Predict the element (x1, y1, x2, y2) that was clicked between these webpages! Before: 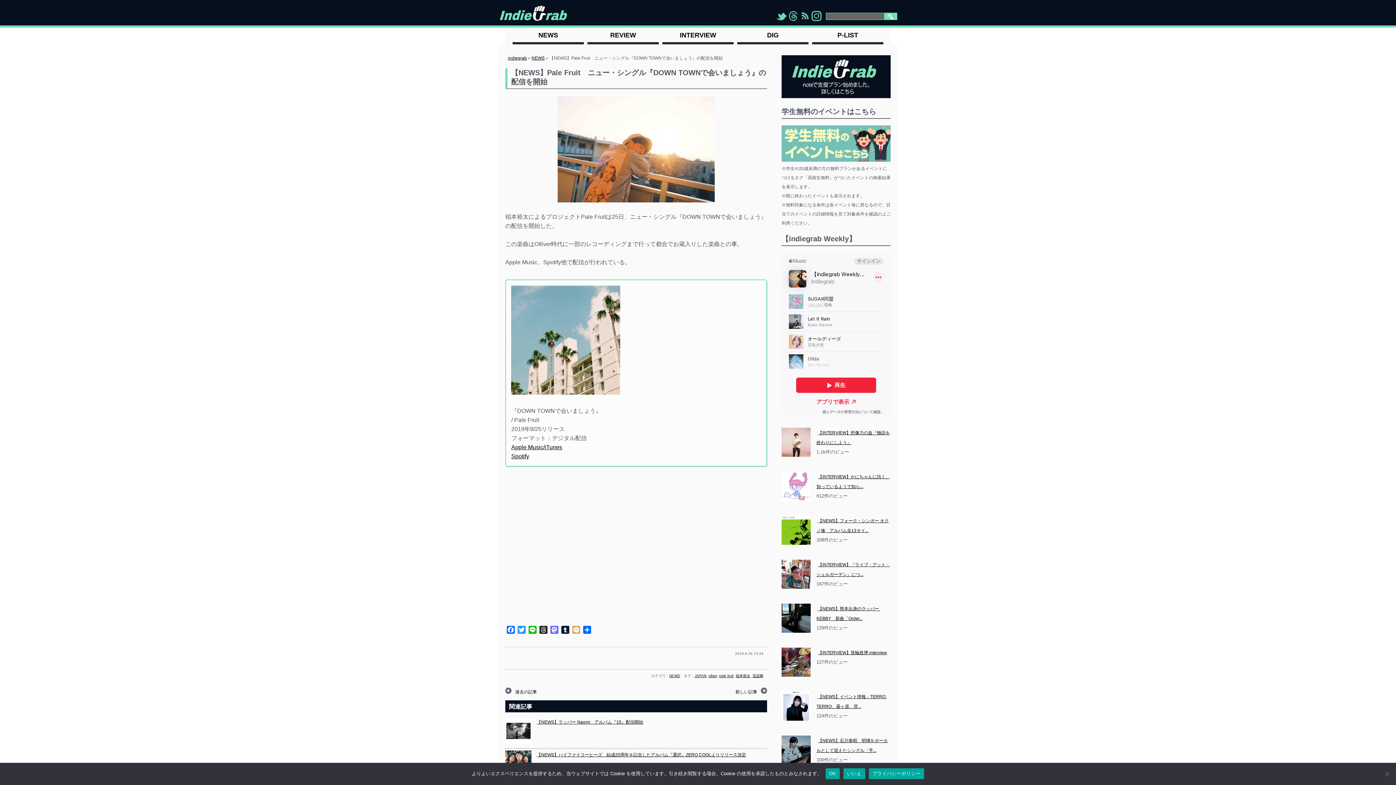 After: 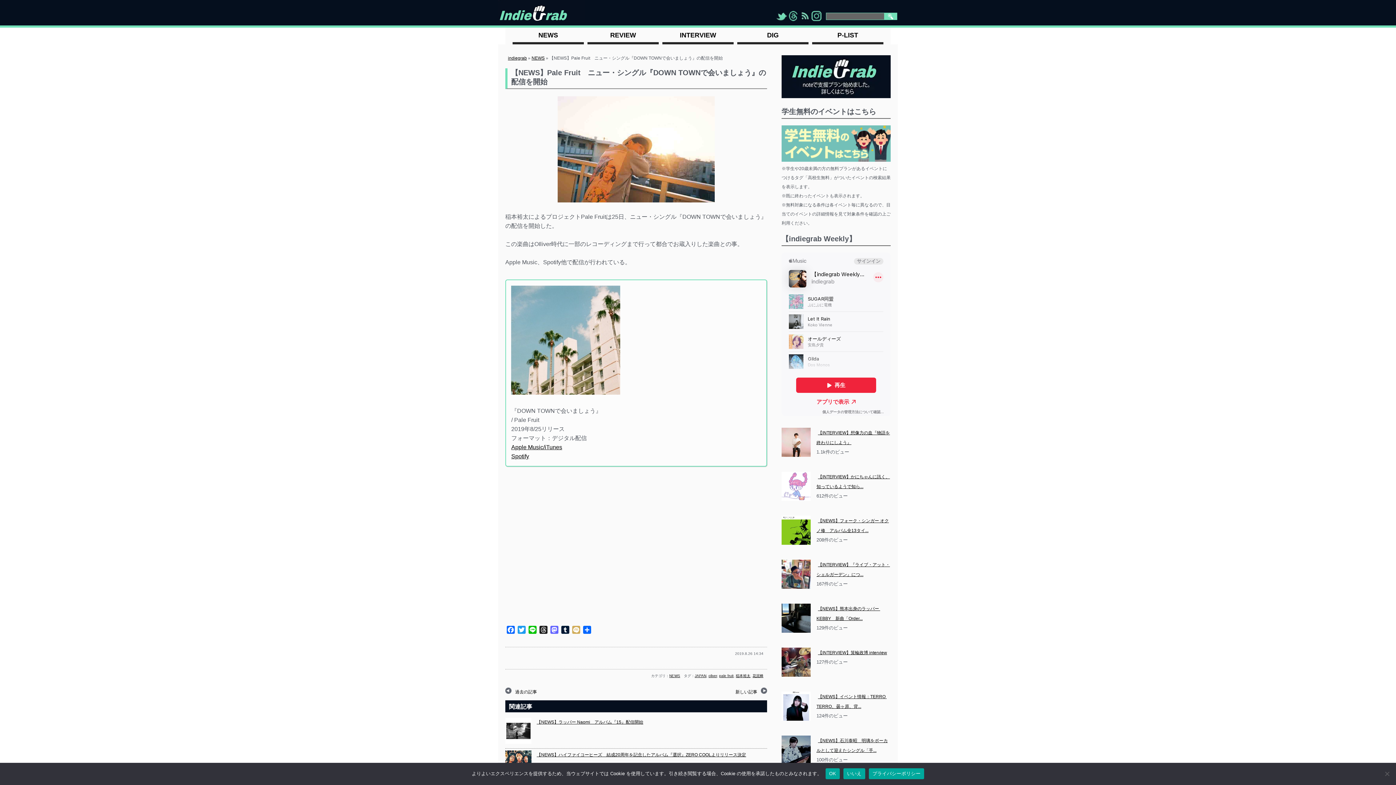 Action: label: arrow bbox: (1367, 747, 1389, 769)